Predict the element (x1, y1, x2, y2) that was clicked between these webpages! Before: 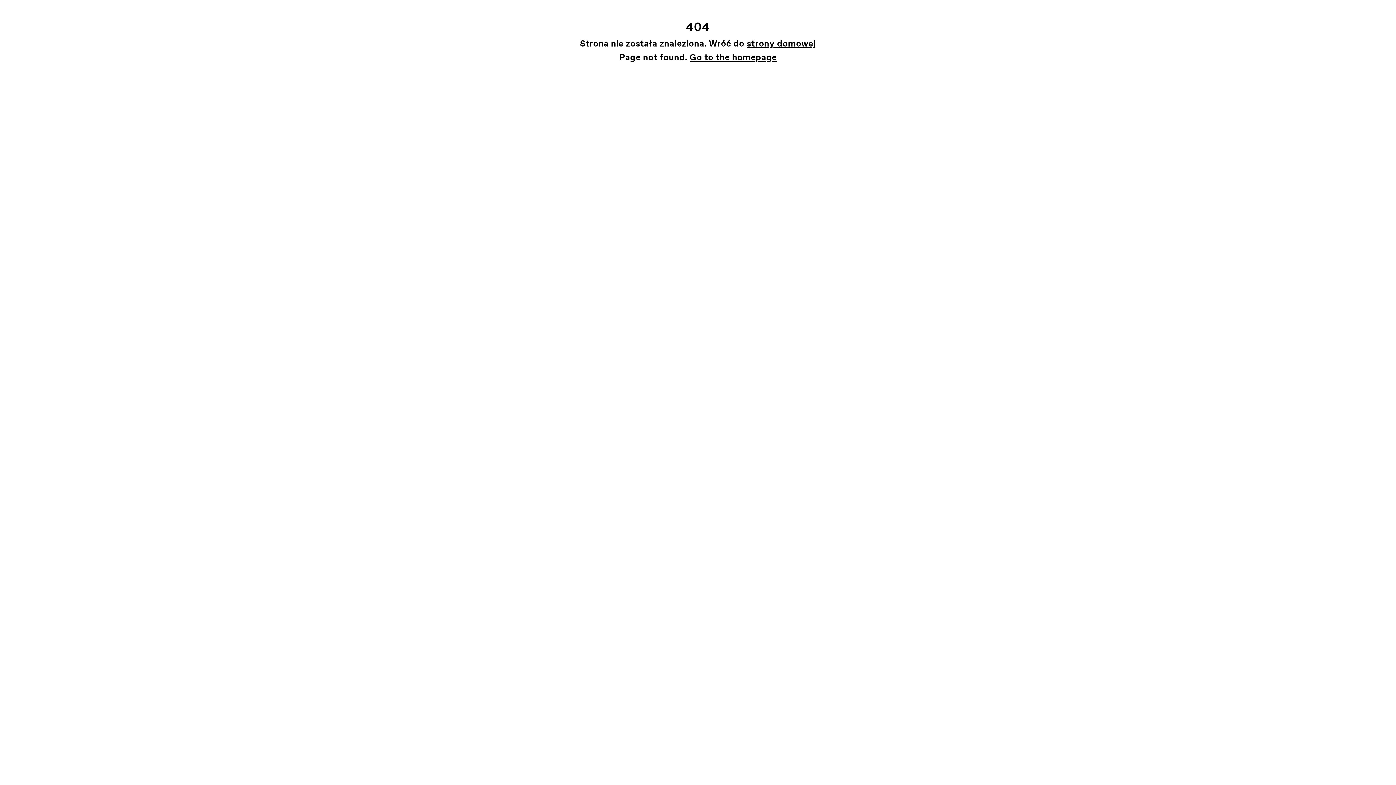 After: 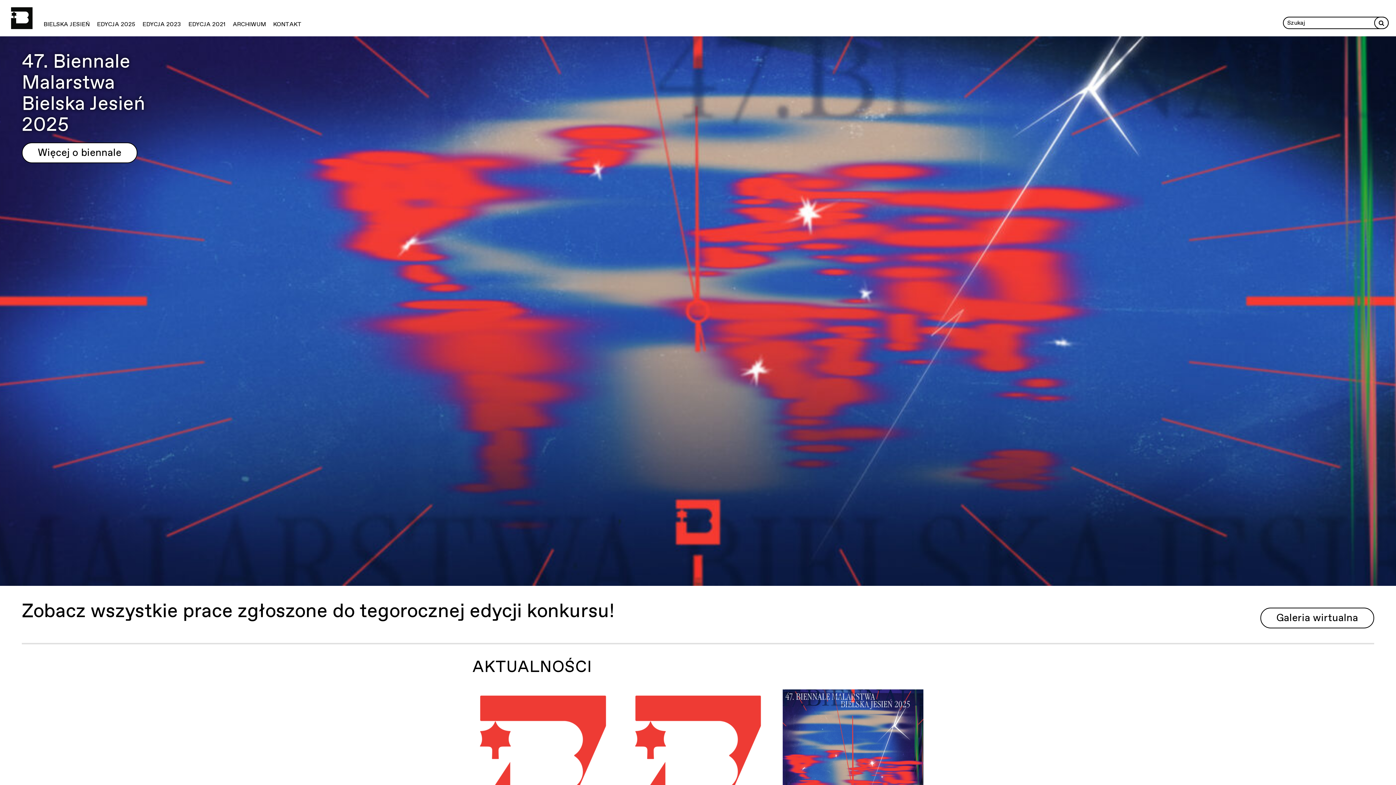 Action: bbox: (689, 52, 776, 62) label: Go to the homepage